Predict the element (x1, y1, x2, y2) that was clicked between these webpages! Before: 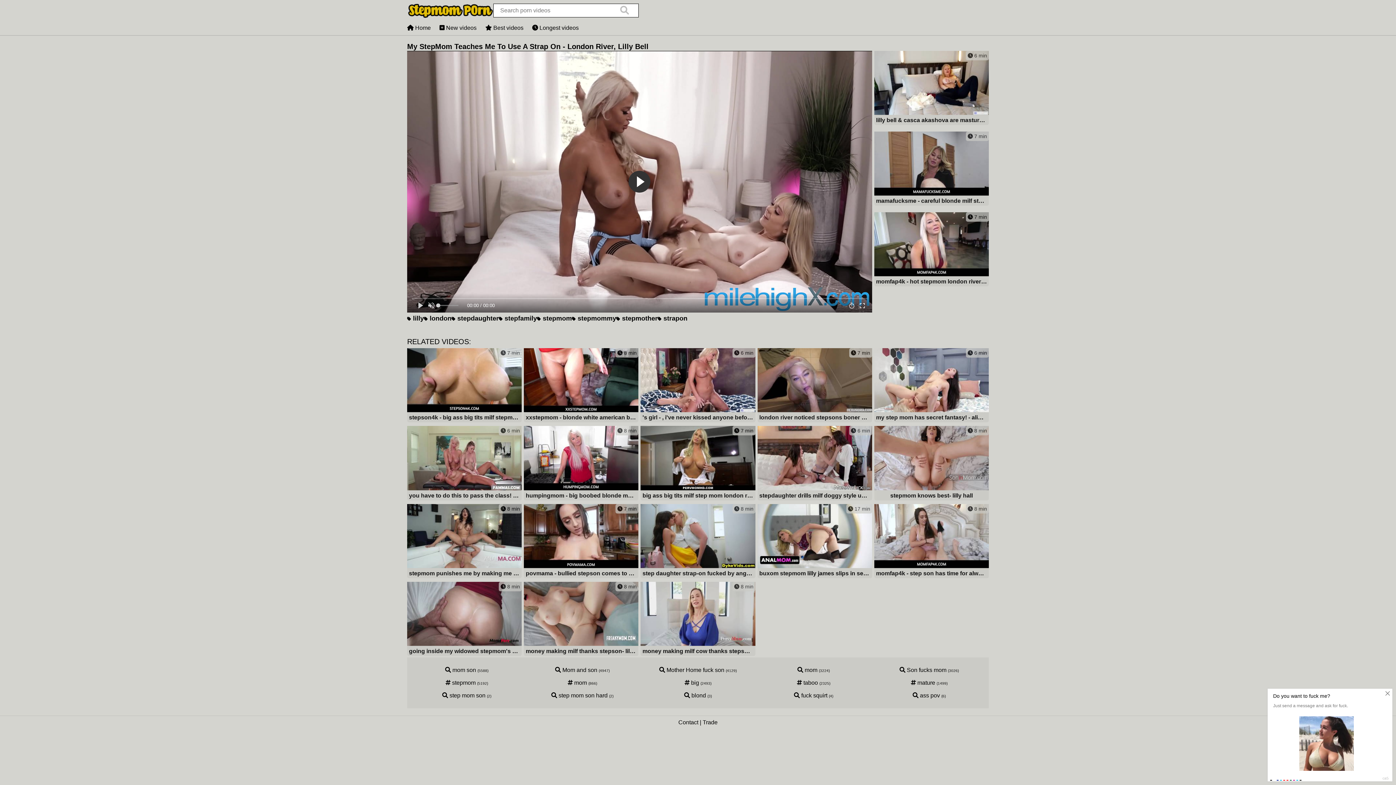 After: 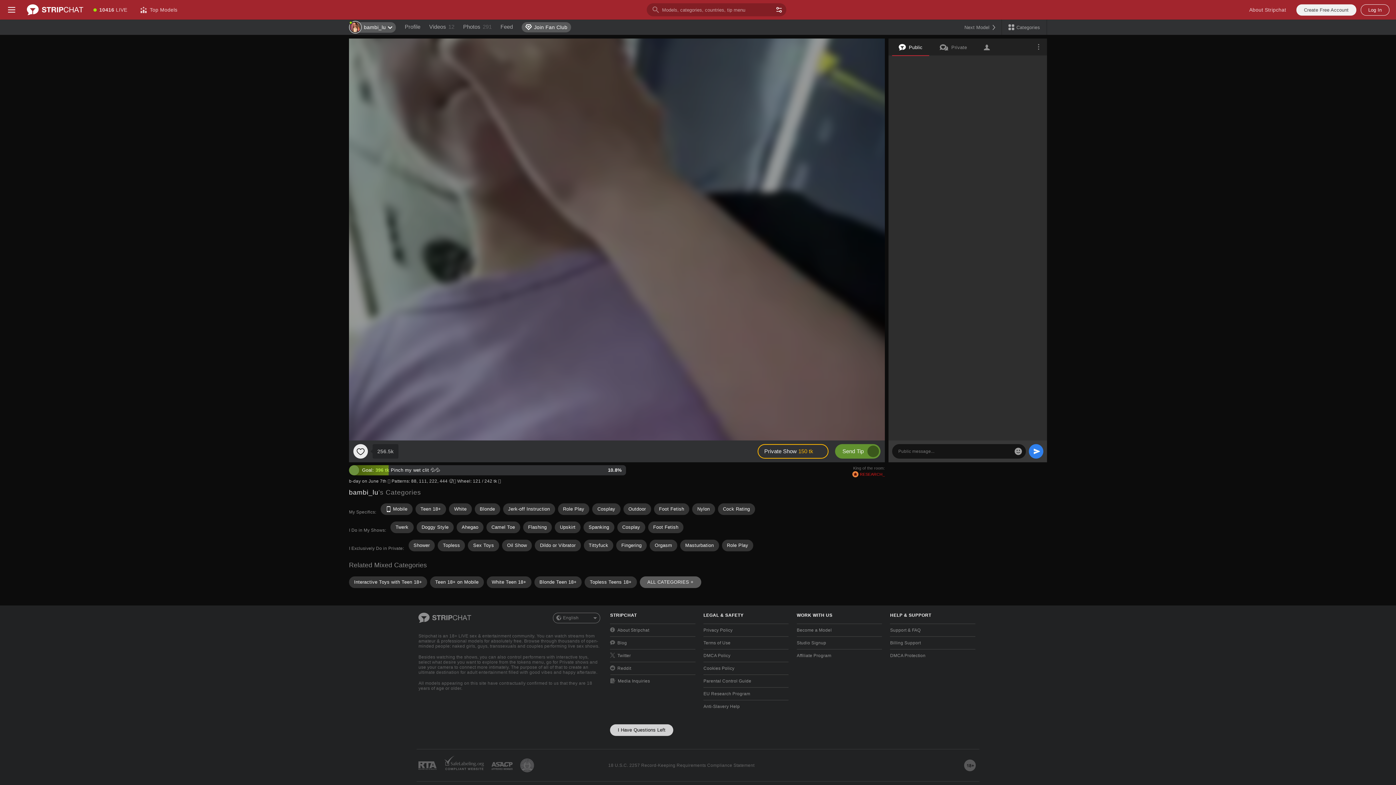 Action: label:  taboo (2325) bbox: (797, 680, 830, 686)